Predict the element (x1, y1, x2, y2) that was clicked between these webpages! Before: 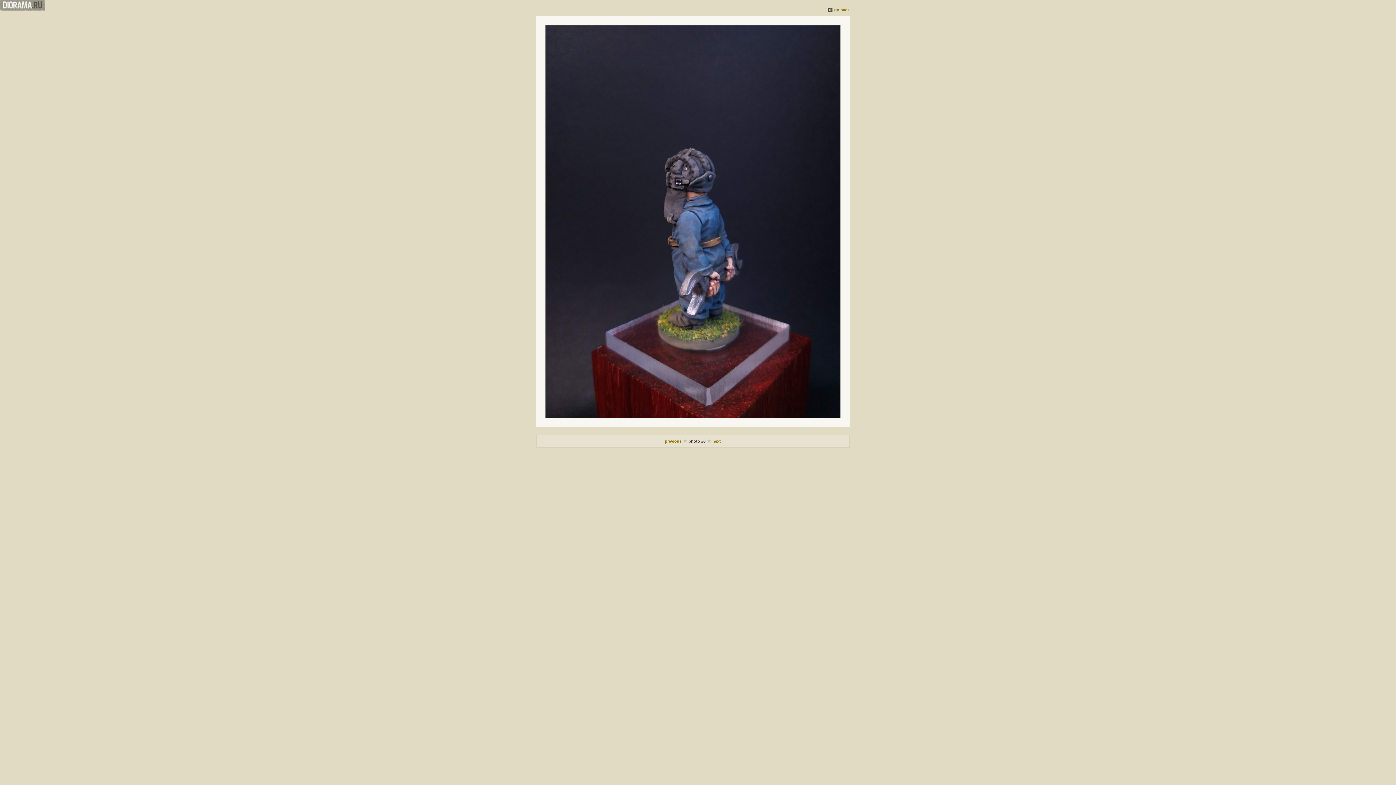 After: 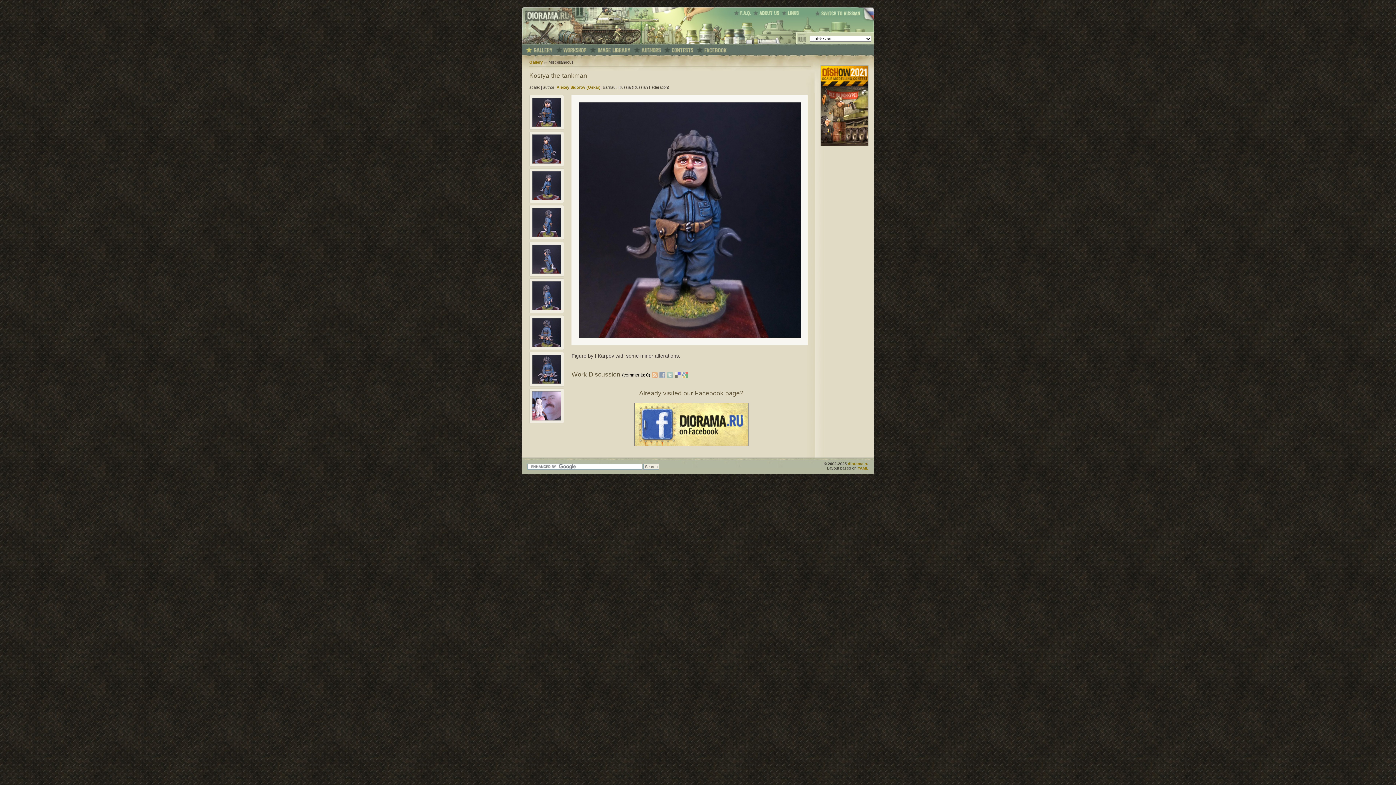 Action: bbox: (834, 7, 849, 11) label: go back